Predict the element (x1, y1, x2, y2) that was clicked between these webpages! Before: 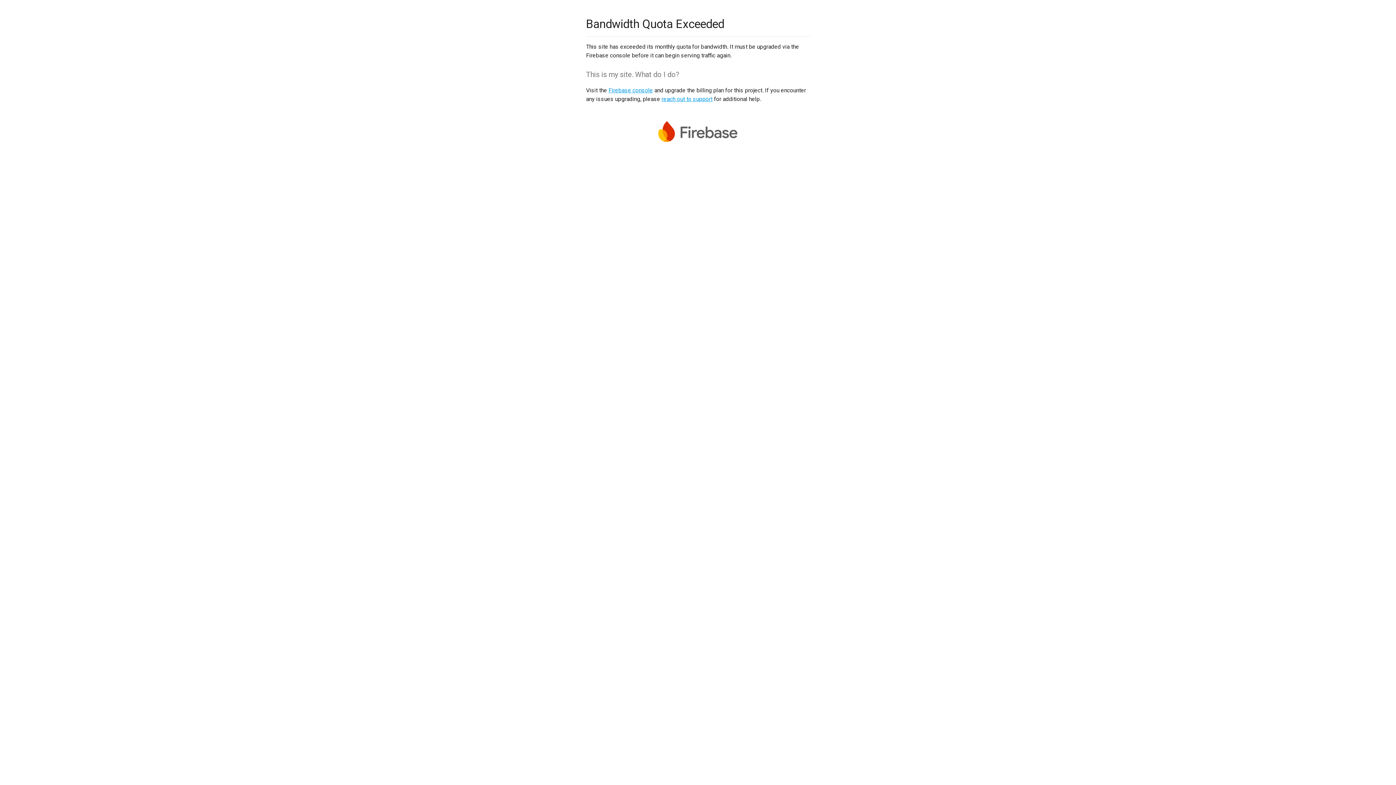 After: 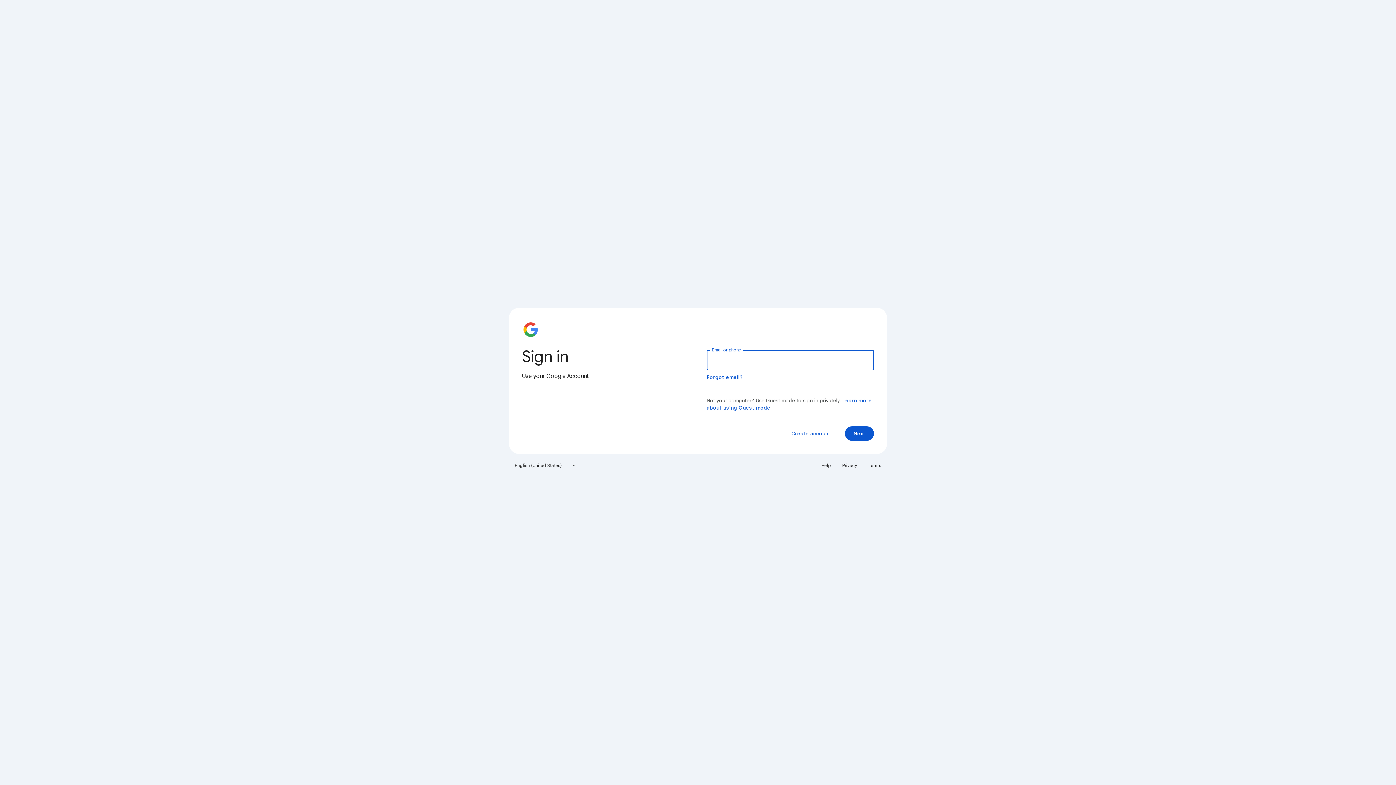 Action: label: Firebase console bbox: (608, 86, 653, 93)